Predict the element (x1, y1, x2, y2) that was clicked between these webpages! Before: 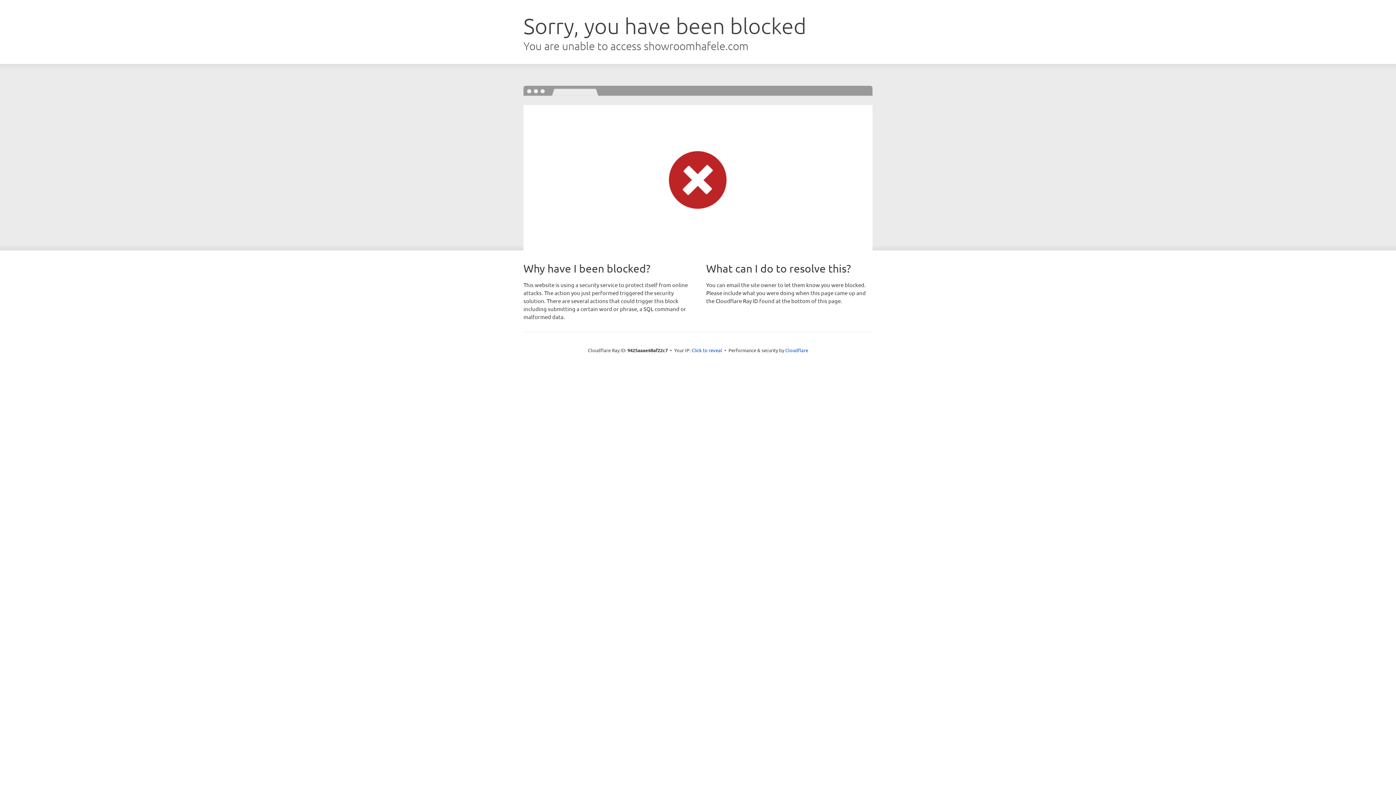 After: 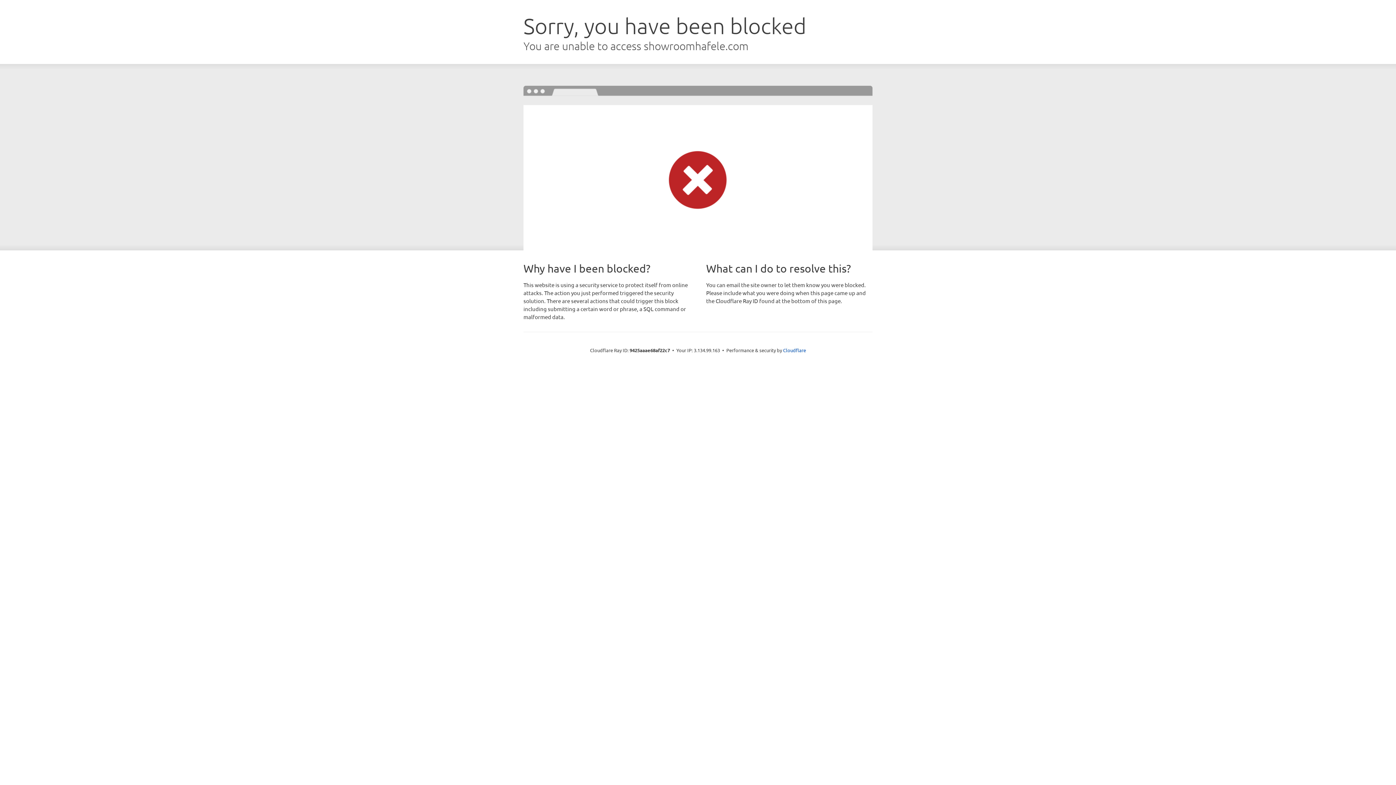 Action: bbox: (691, 346, 722, 353) label: Click to reveal